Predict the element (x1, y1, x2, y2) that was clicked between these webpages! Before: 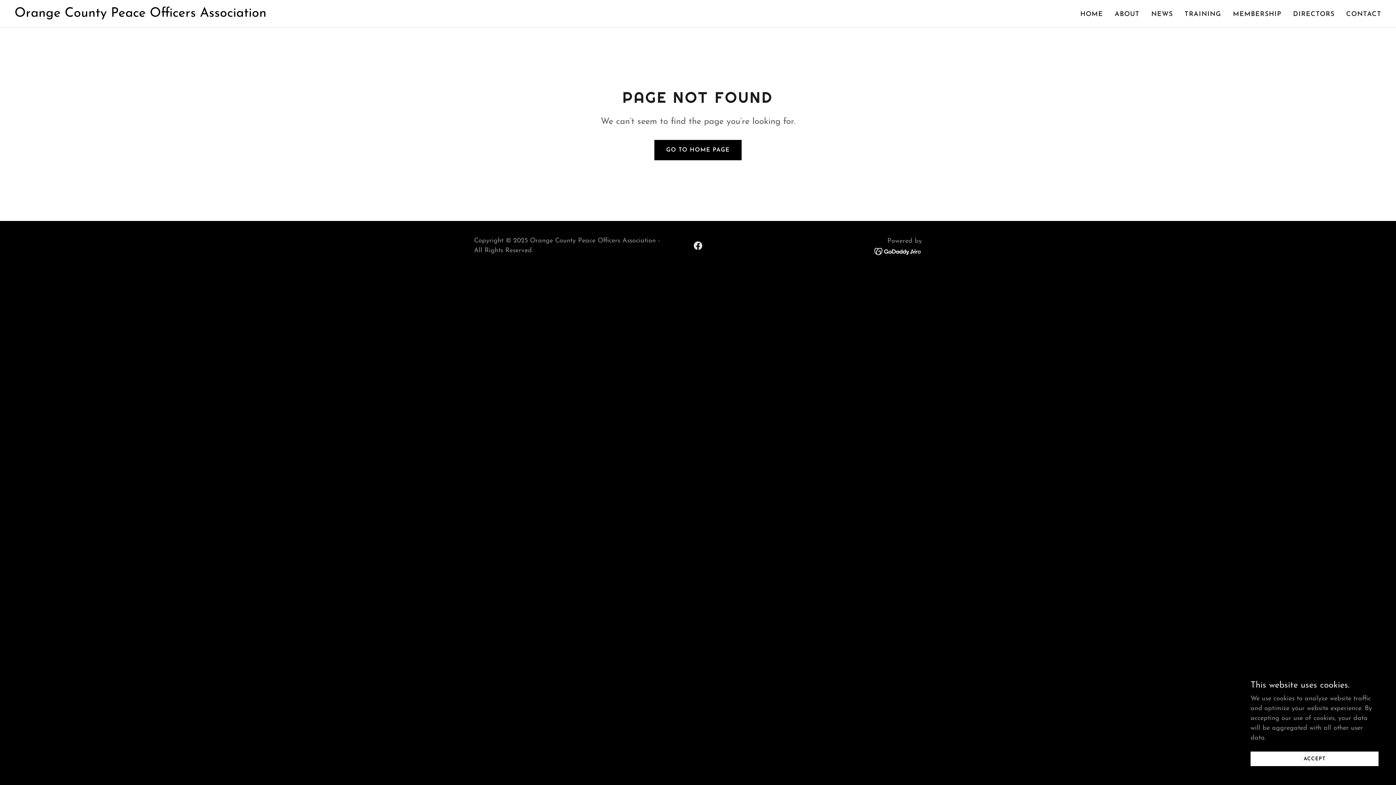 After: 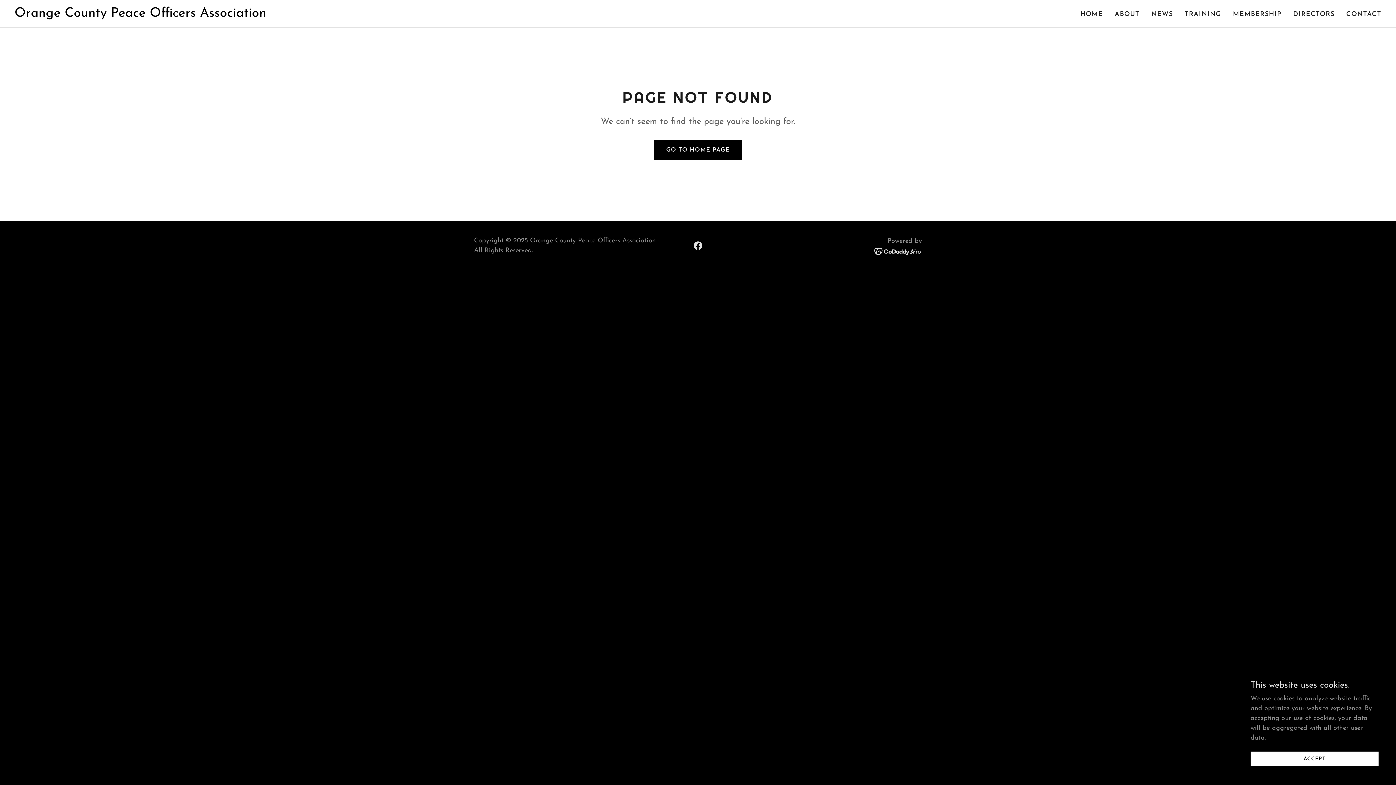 Action: label: Facebook Social Link bbox: (690, 238, 705, 253)